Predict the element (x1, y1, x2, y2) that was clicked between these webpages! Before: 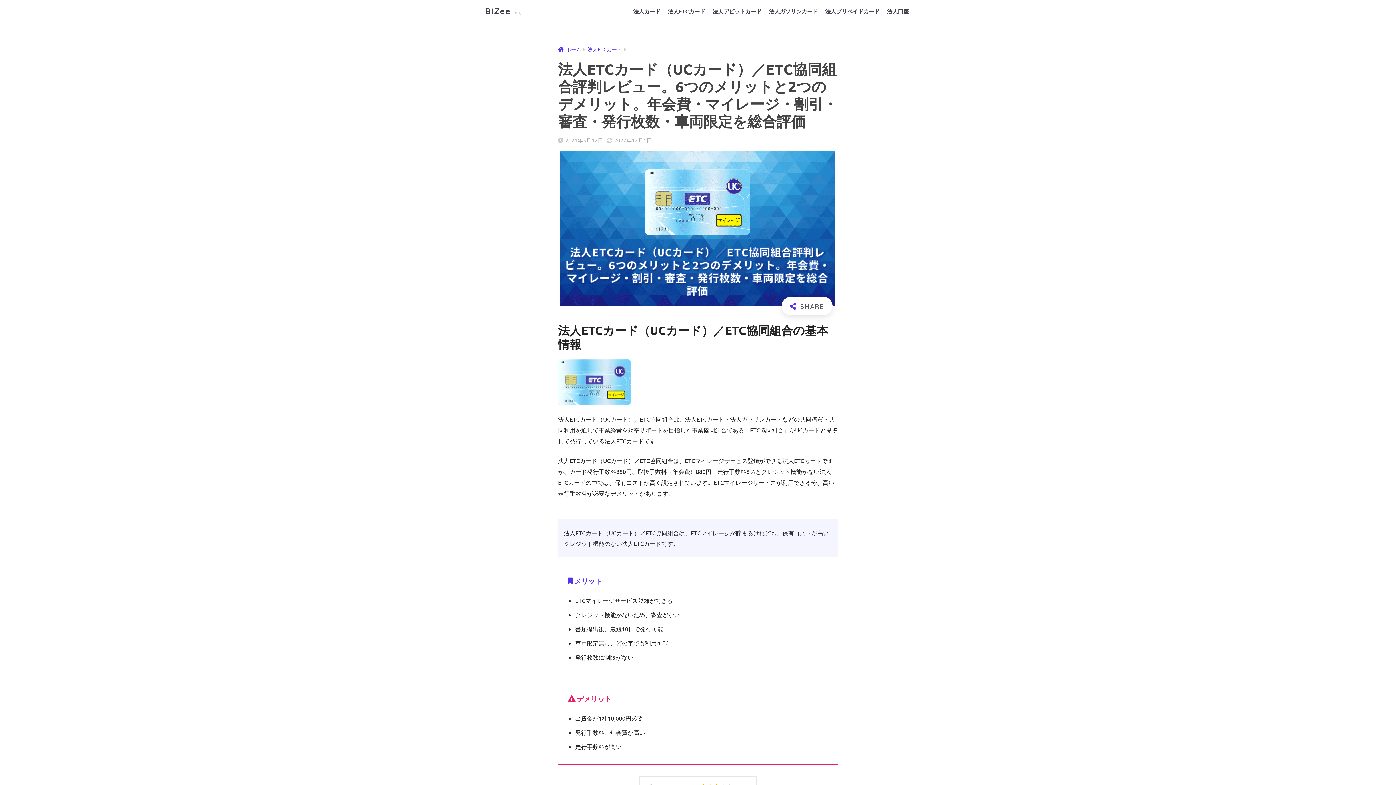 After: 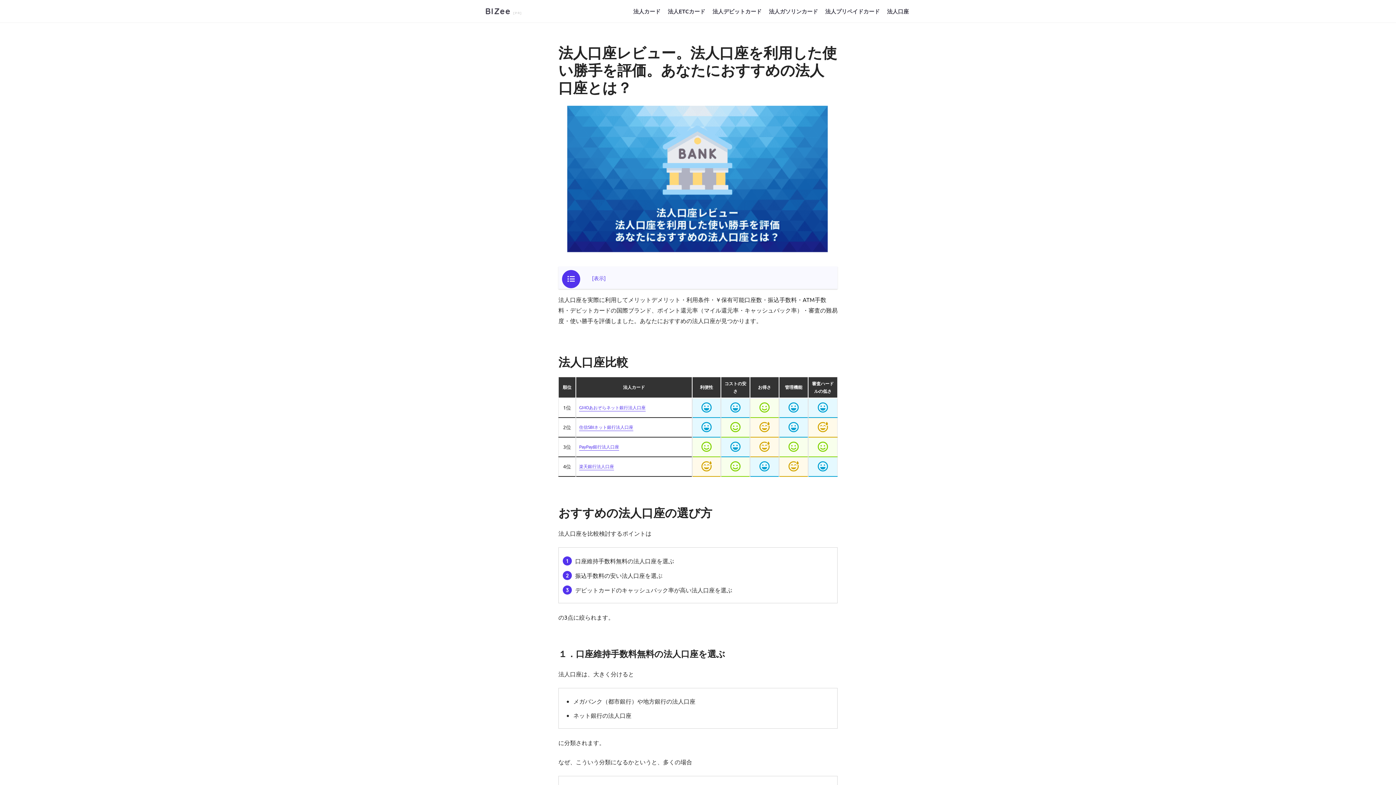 Action: bbox: (883, 0, 912, 22) label: 法人口座